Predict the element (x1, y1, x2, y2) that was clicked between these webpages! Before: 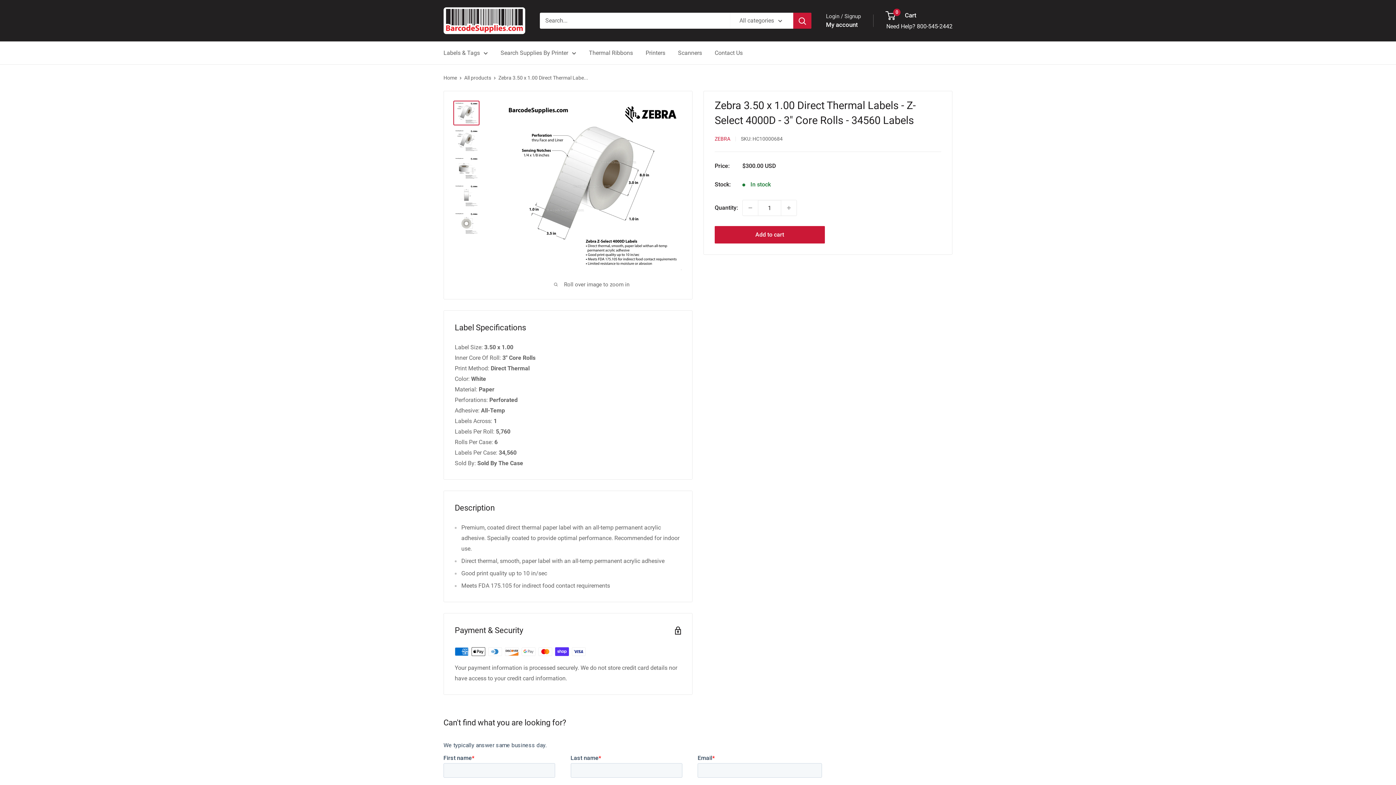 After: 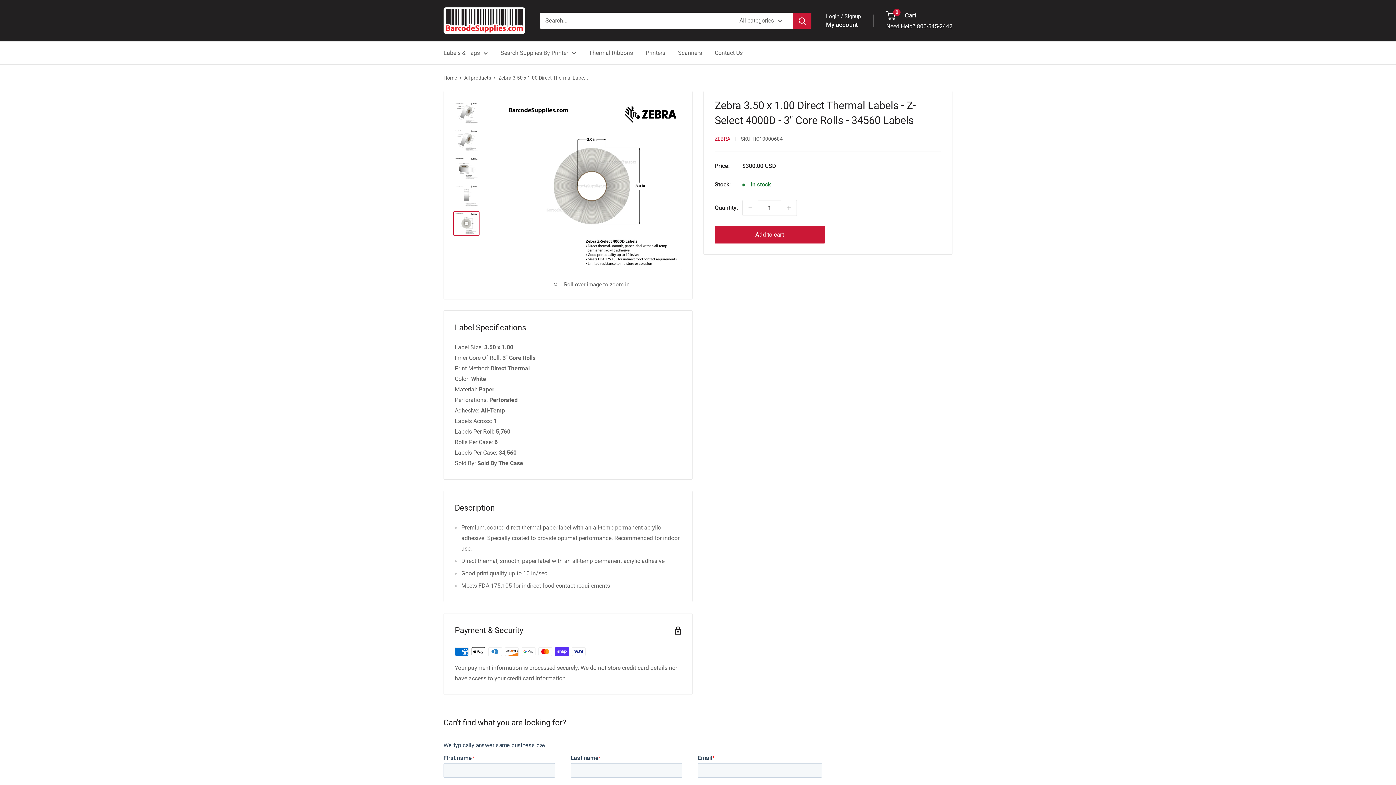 Action: bbox: (453, 211, 479, 236)